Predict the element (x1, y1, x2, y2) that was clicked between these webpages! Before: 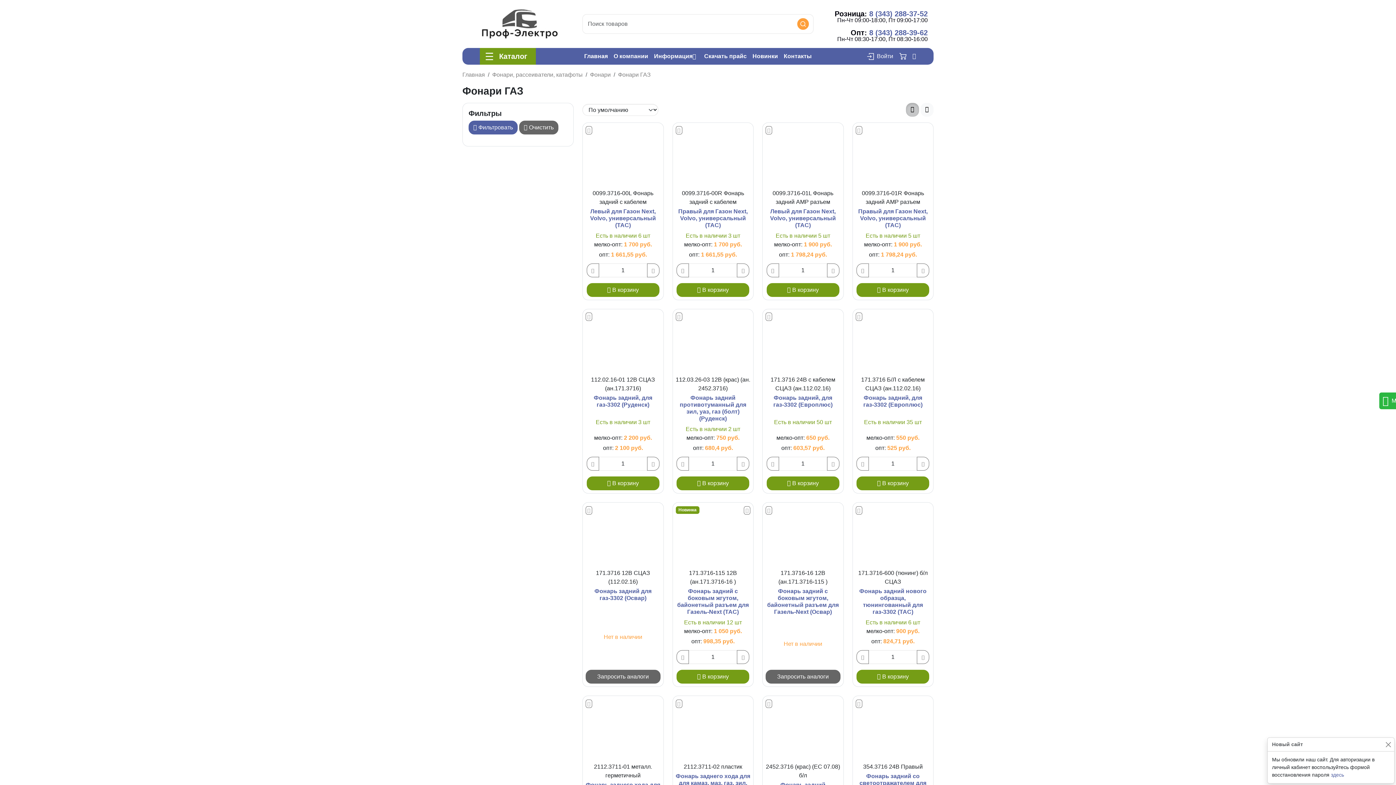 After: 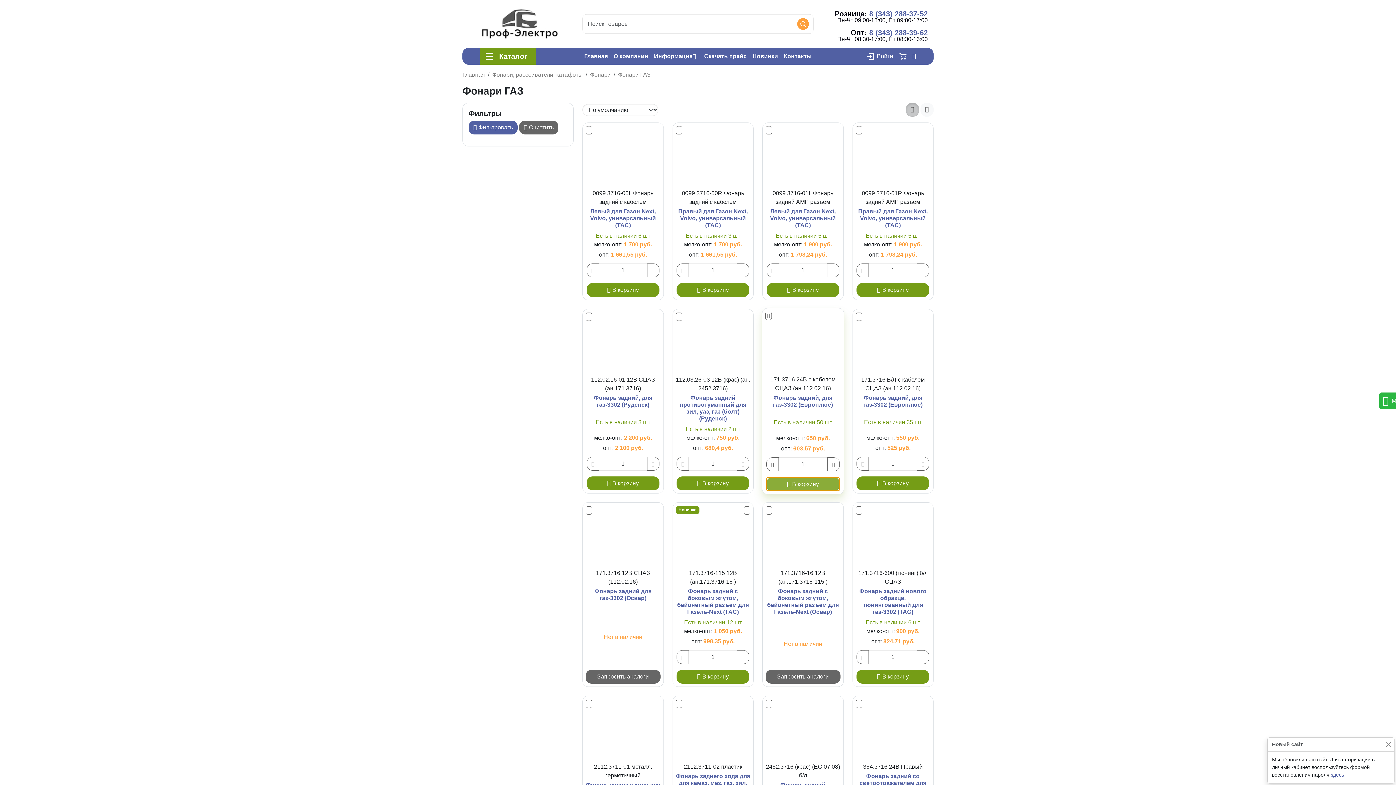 Action: bbox: (766, 476, 839, 490) label:  В корзину